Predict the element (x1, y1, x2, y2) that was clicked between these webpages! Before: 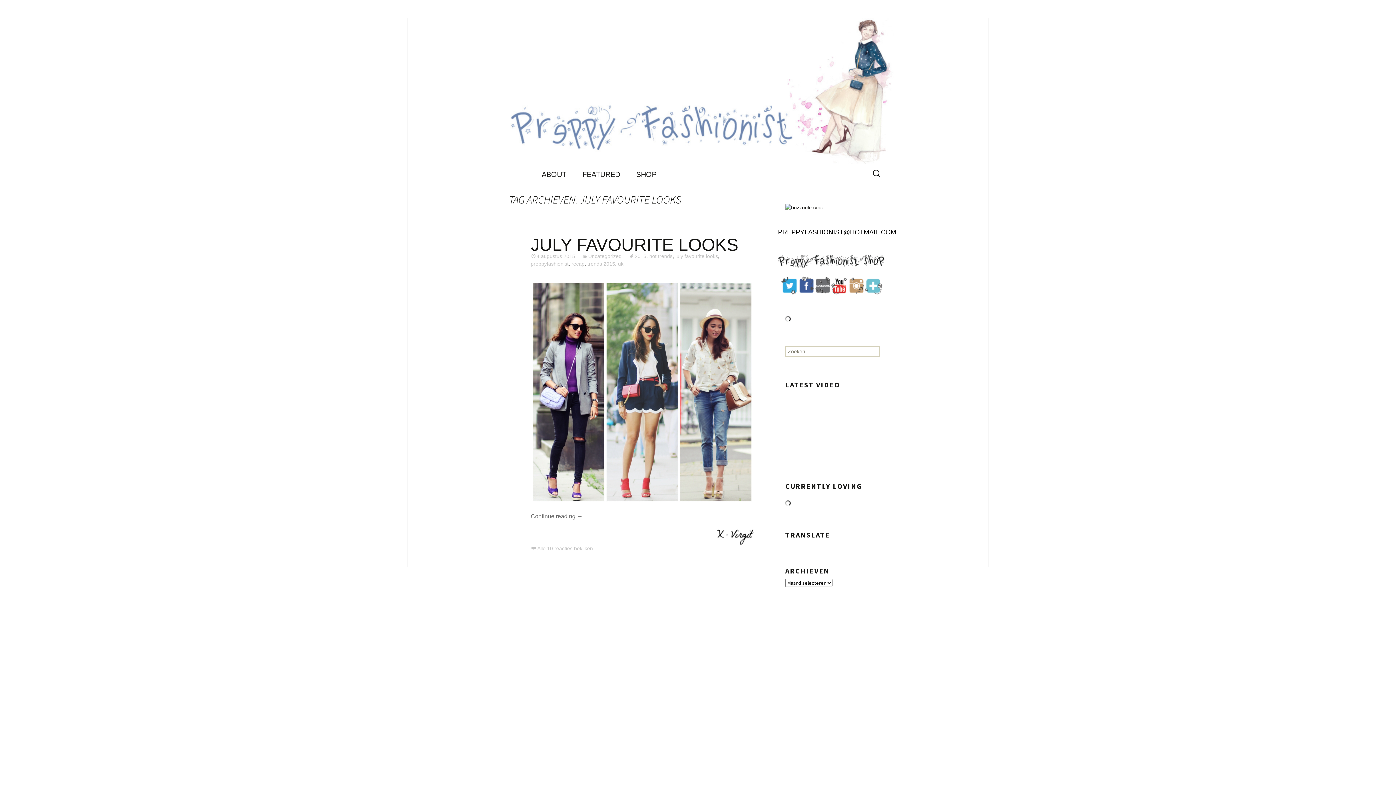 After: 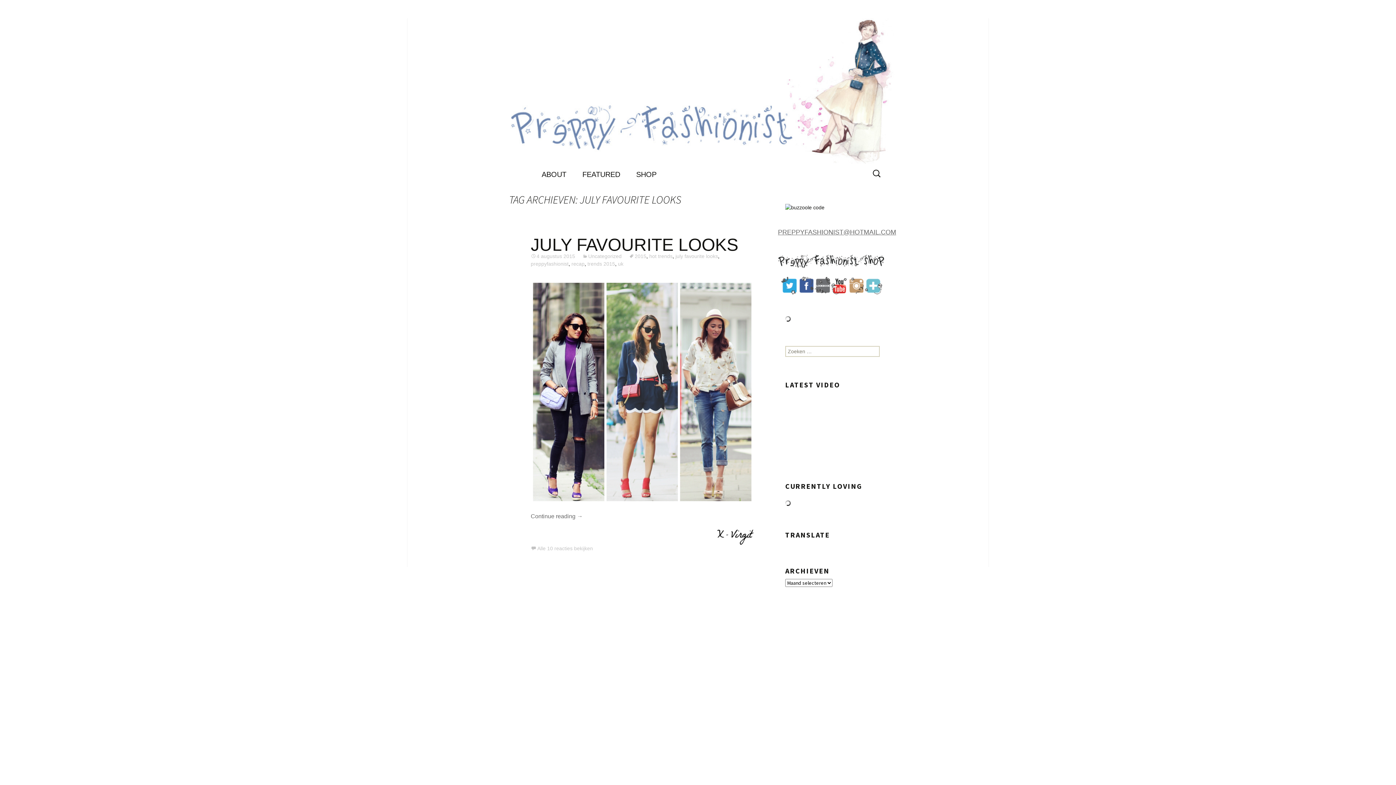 Action: label: PREPPYFASHIONIST@HOTMAIL.COM bbox: (778, 228, 896, 235)